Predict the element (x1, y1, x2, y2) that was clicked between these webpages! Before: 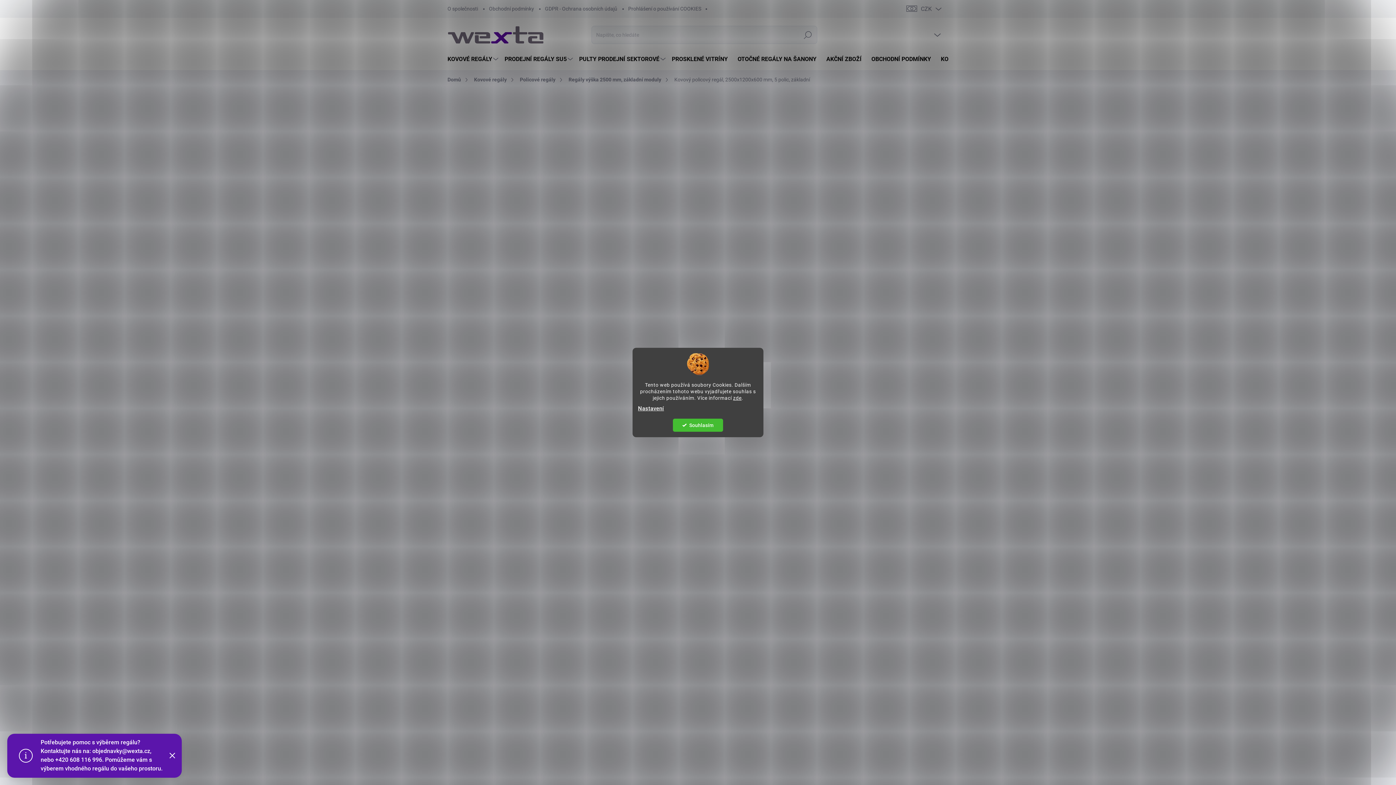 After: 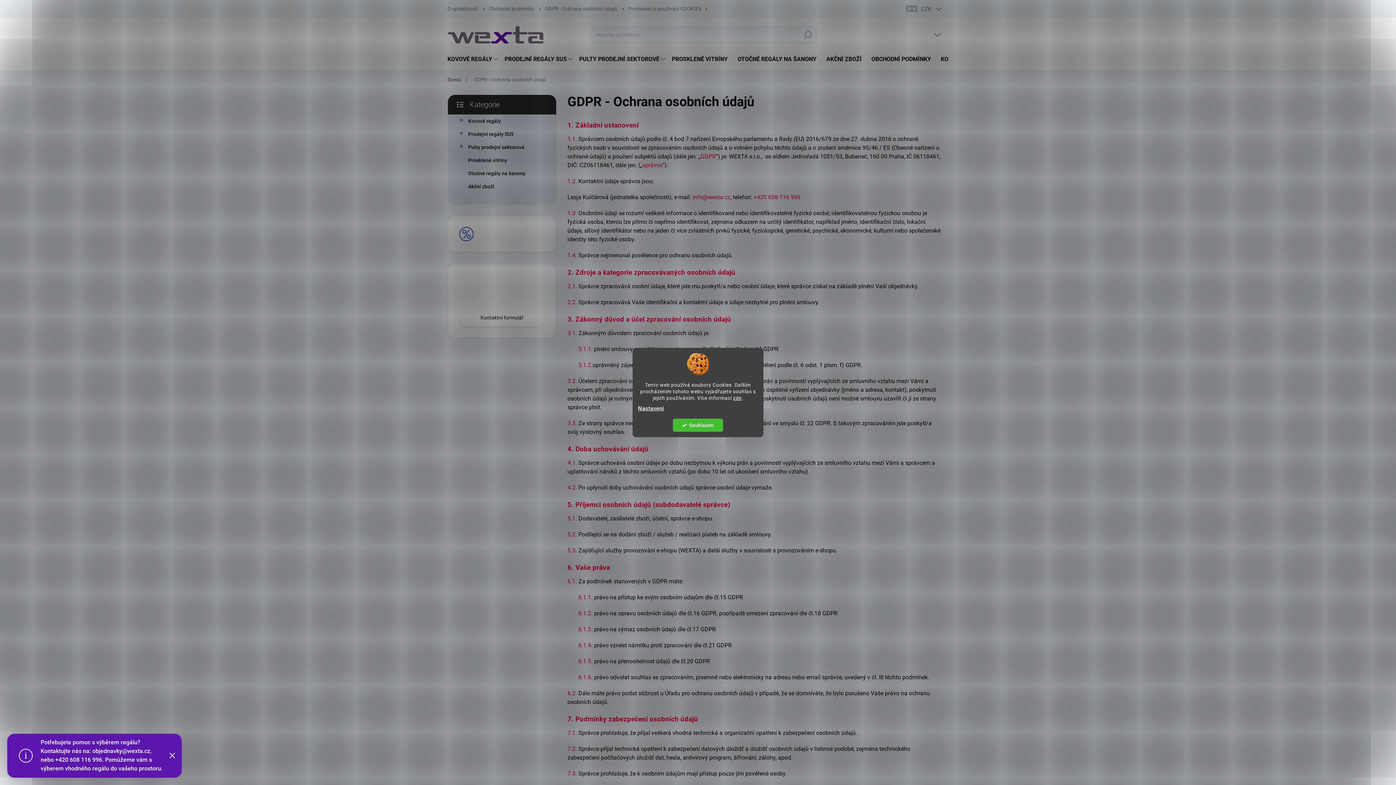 Action: bbox: (539, 0, 622, 17) label: GDPR - Ochrana osobních údajů